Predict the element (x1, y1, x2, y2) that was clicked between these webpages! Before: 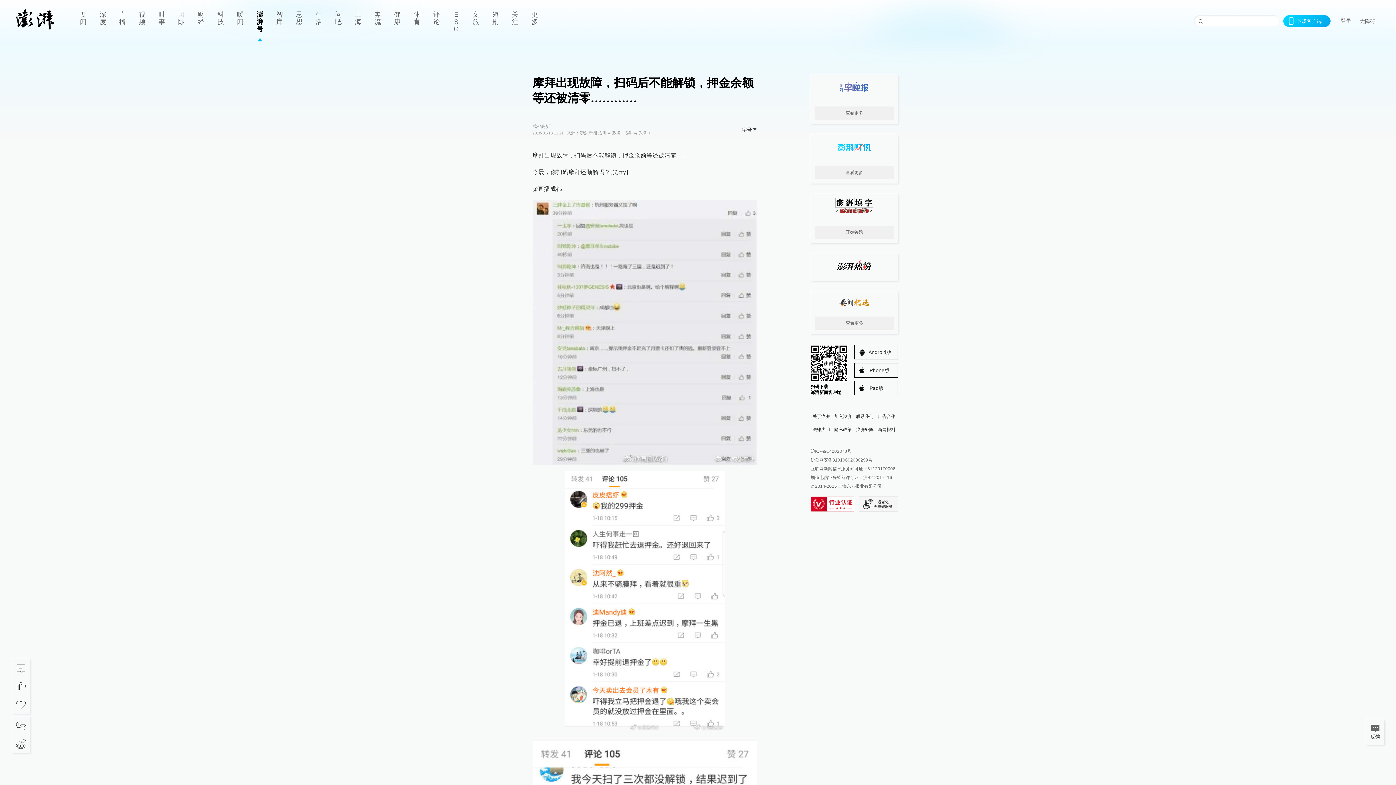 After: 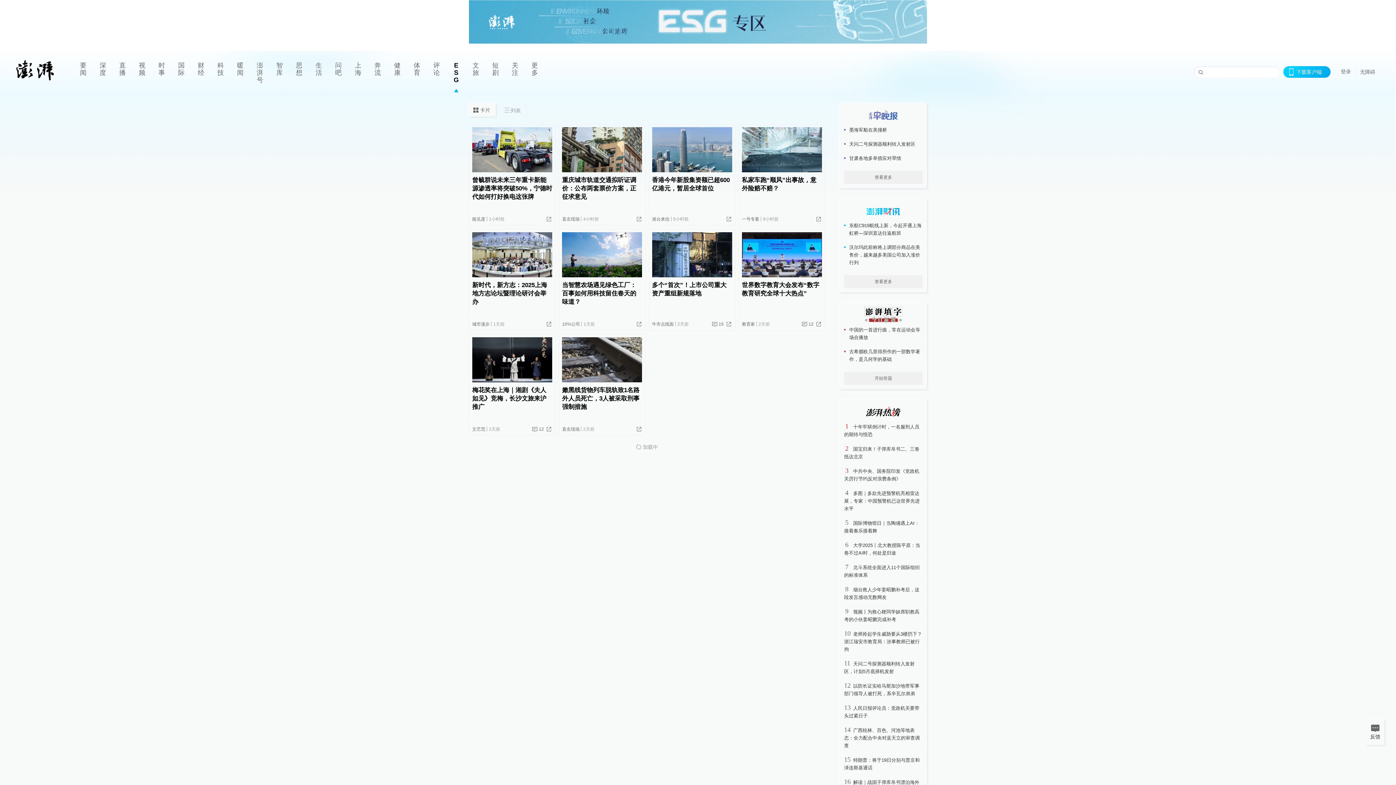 Action: bbox: (446, 0, 466, 41) label: ESG